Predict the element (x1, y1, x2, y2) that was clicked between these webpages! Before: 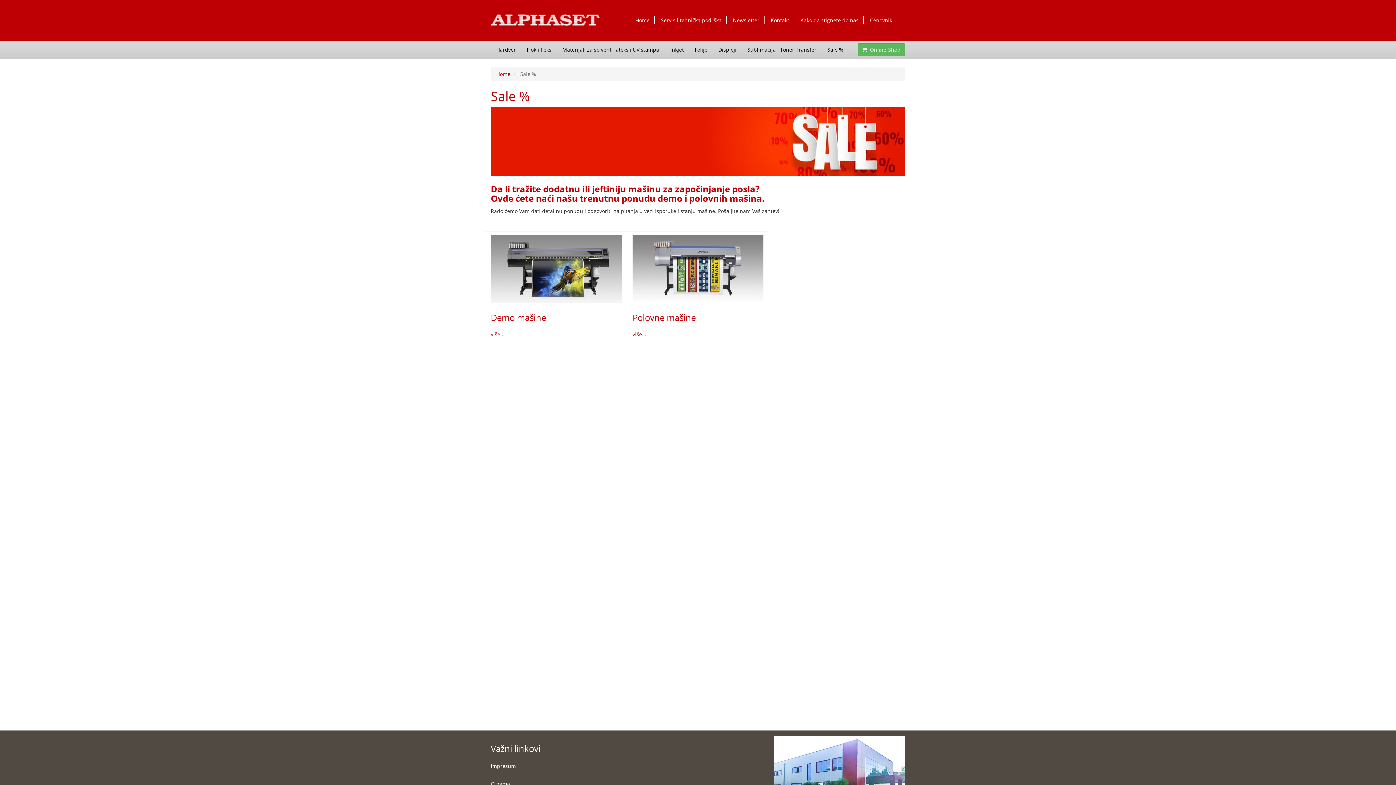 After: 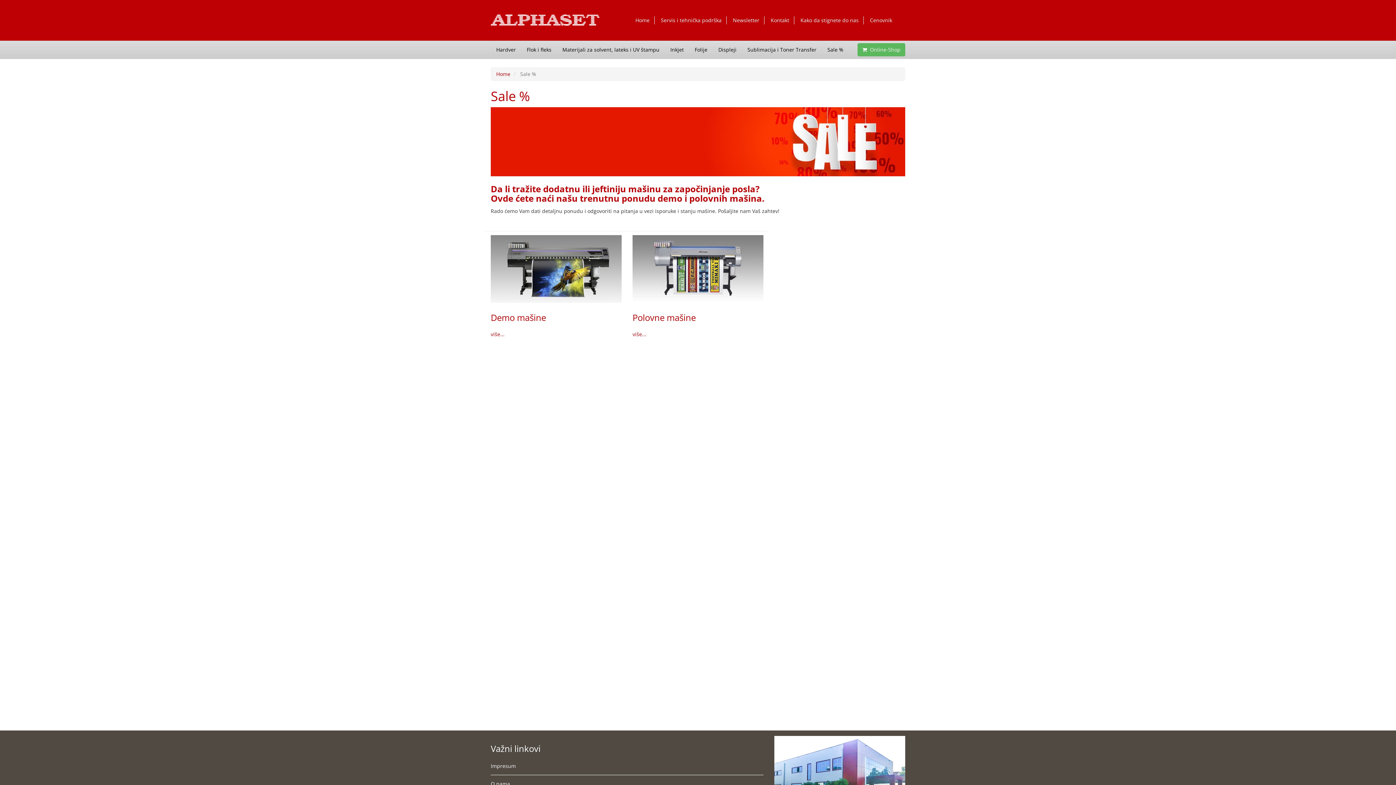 Action: label: Sale % bbox: (822, 40, 849, 58)